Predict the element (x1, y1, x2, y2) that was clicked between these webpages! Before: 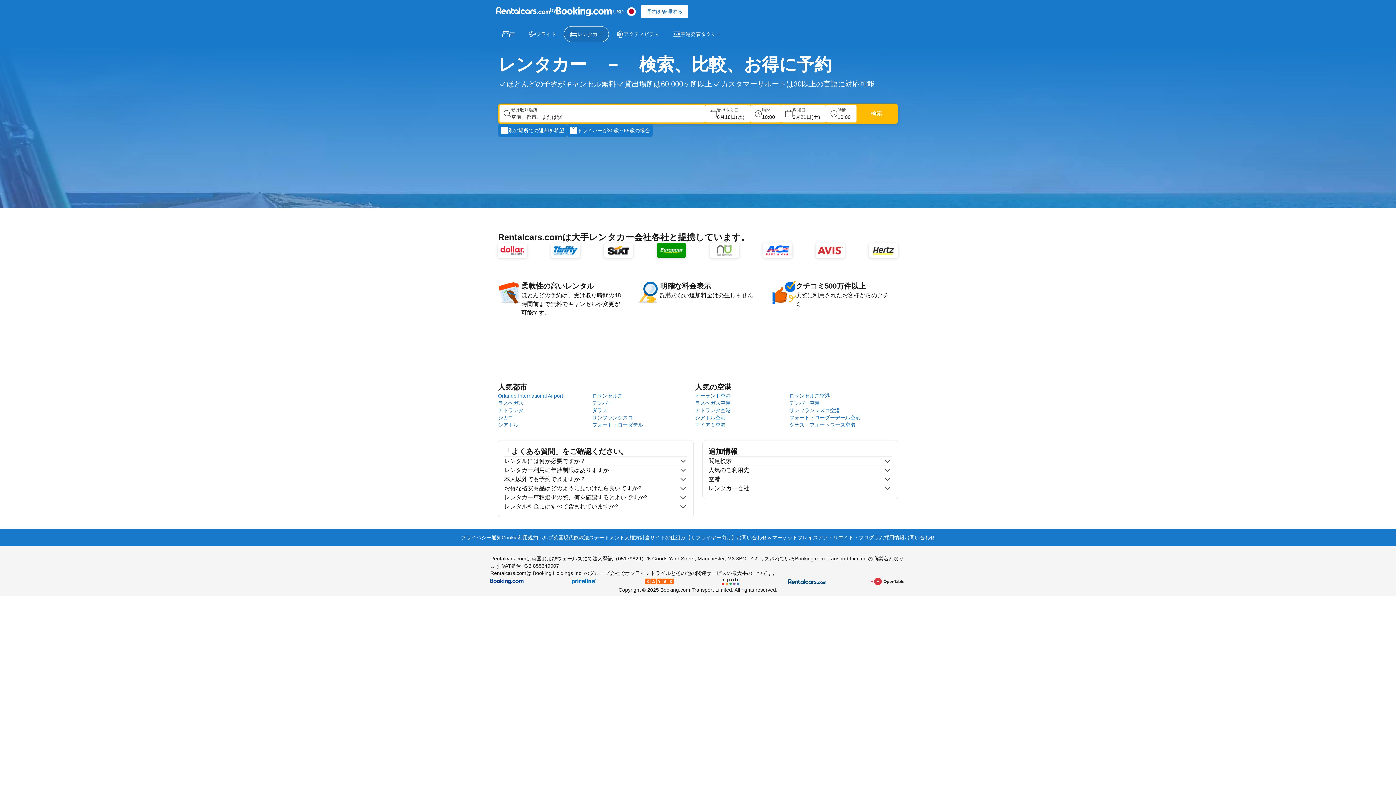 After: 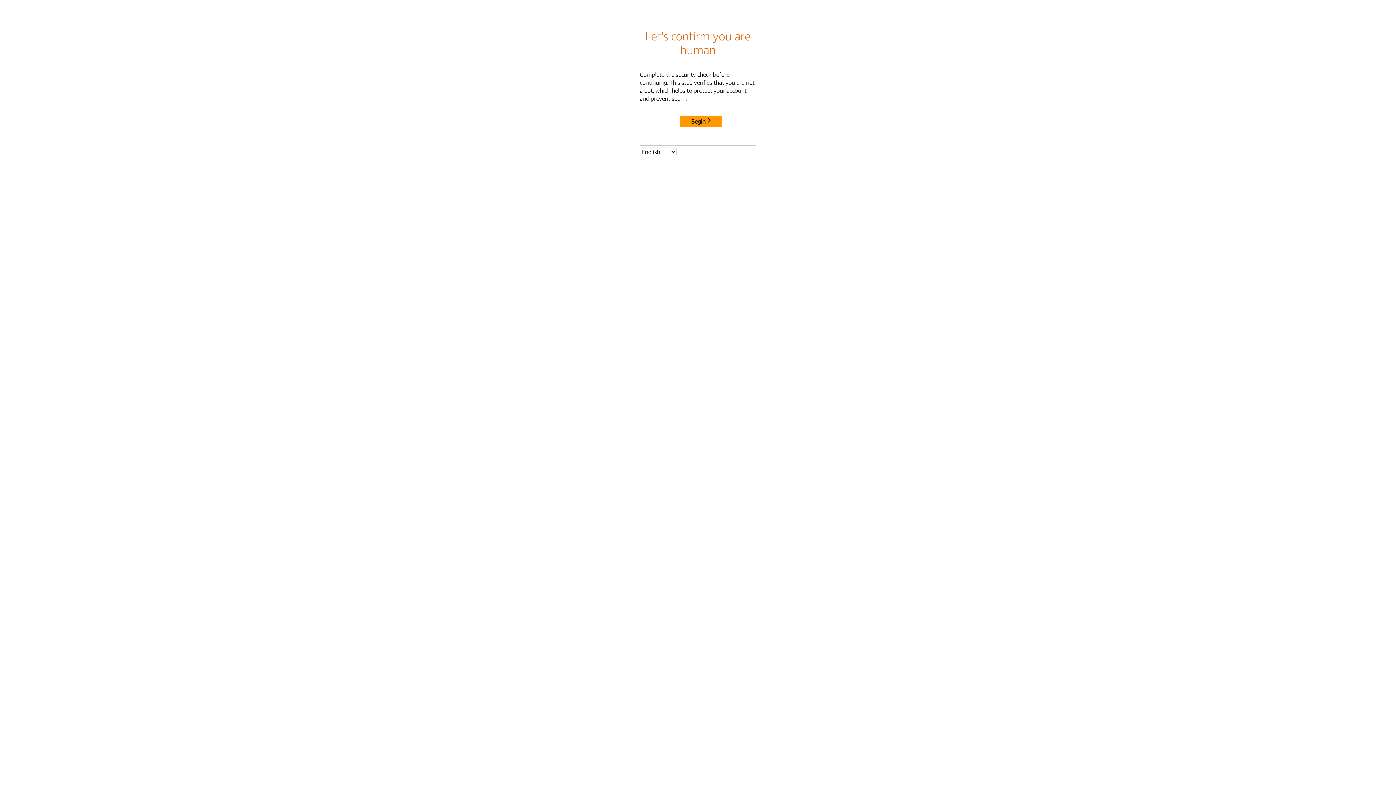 Action: bbox: (592, 400, 612, 406) label: デンバー